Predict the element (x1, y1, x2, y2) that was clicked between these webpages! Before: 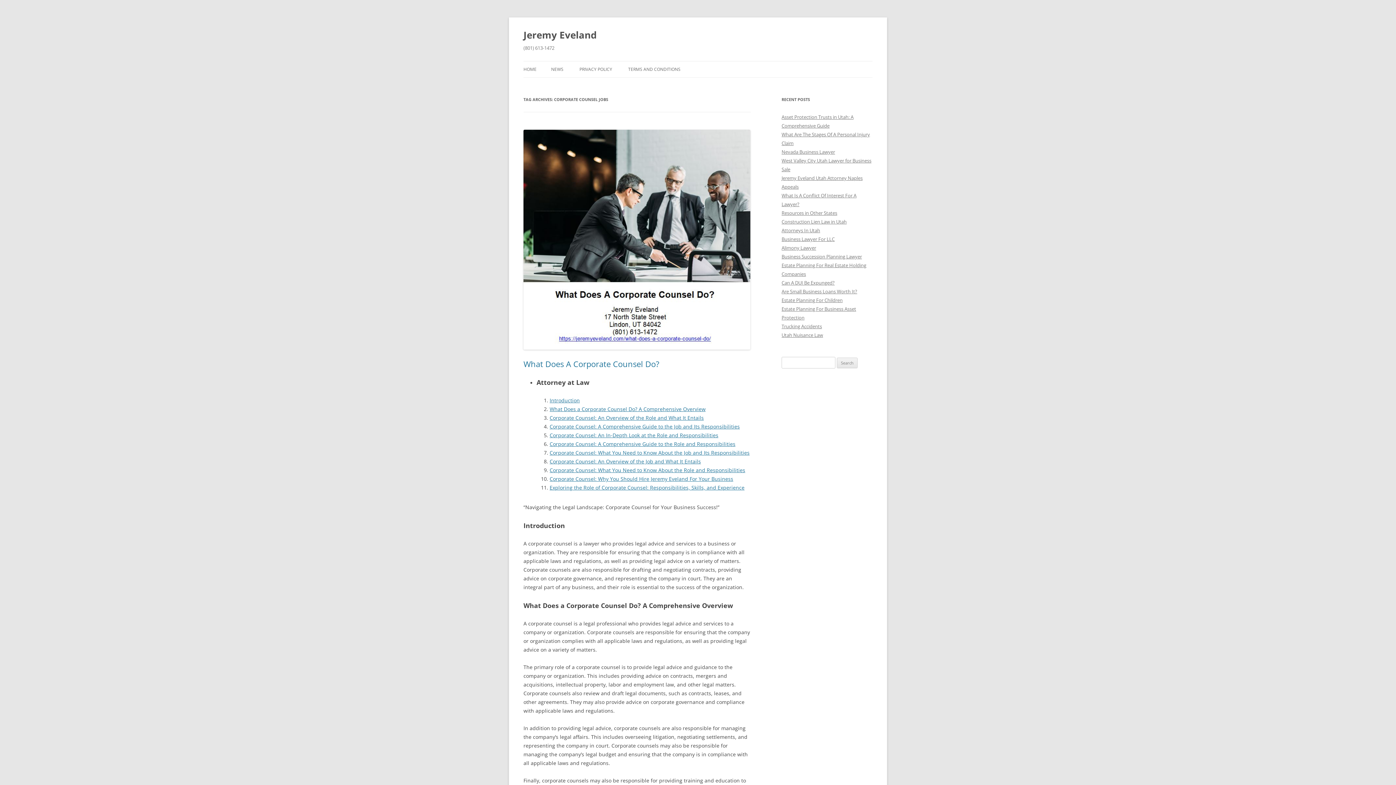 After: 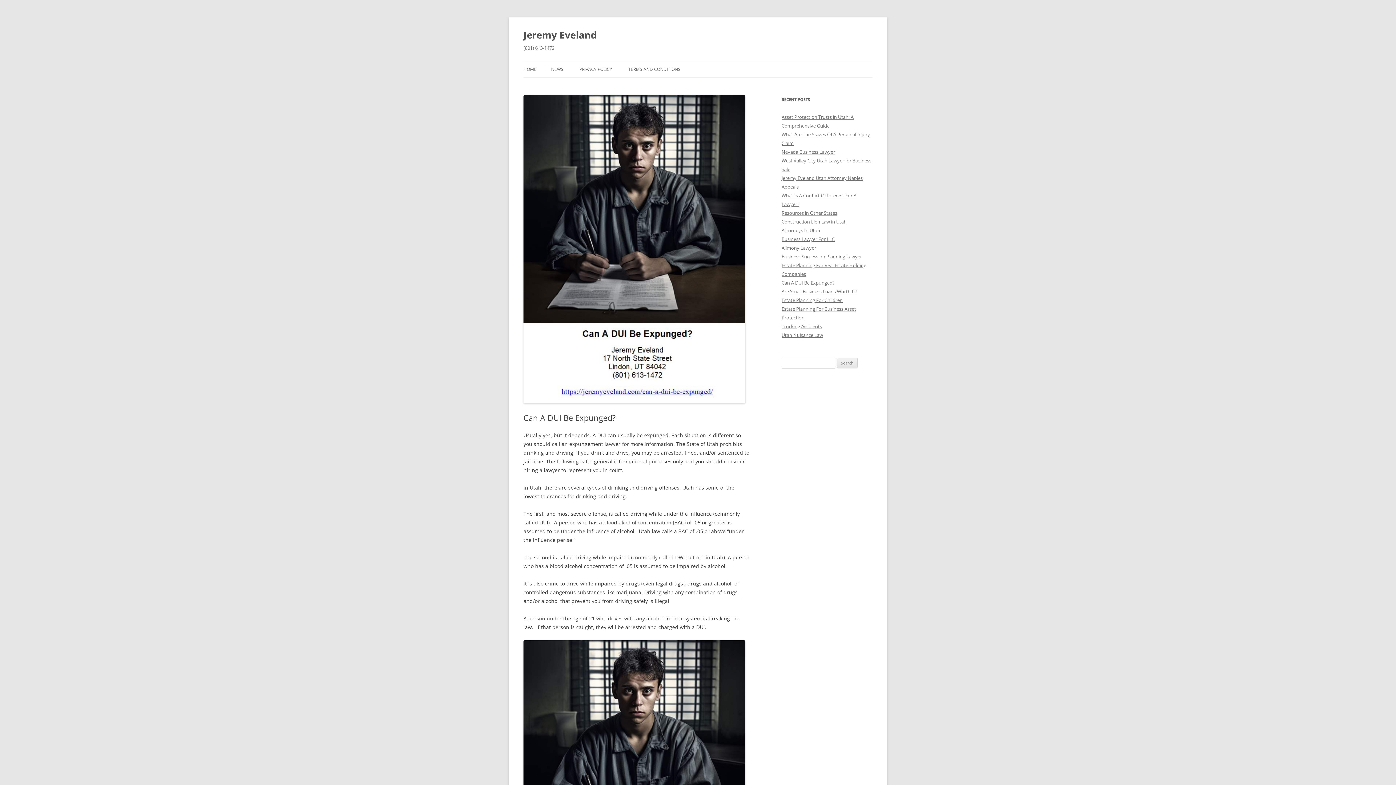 Action: bbox: (781, 279, 834, 286) label: Can A DUI Be Expunged?